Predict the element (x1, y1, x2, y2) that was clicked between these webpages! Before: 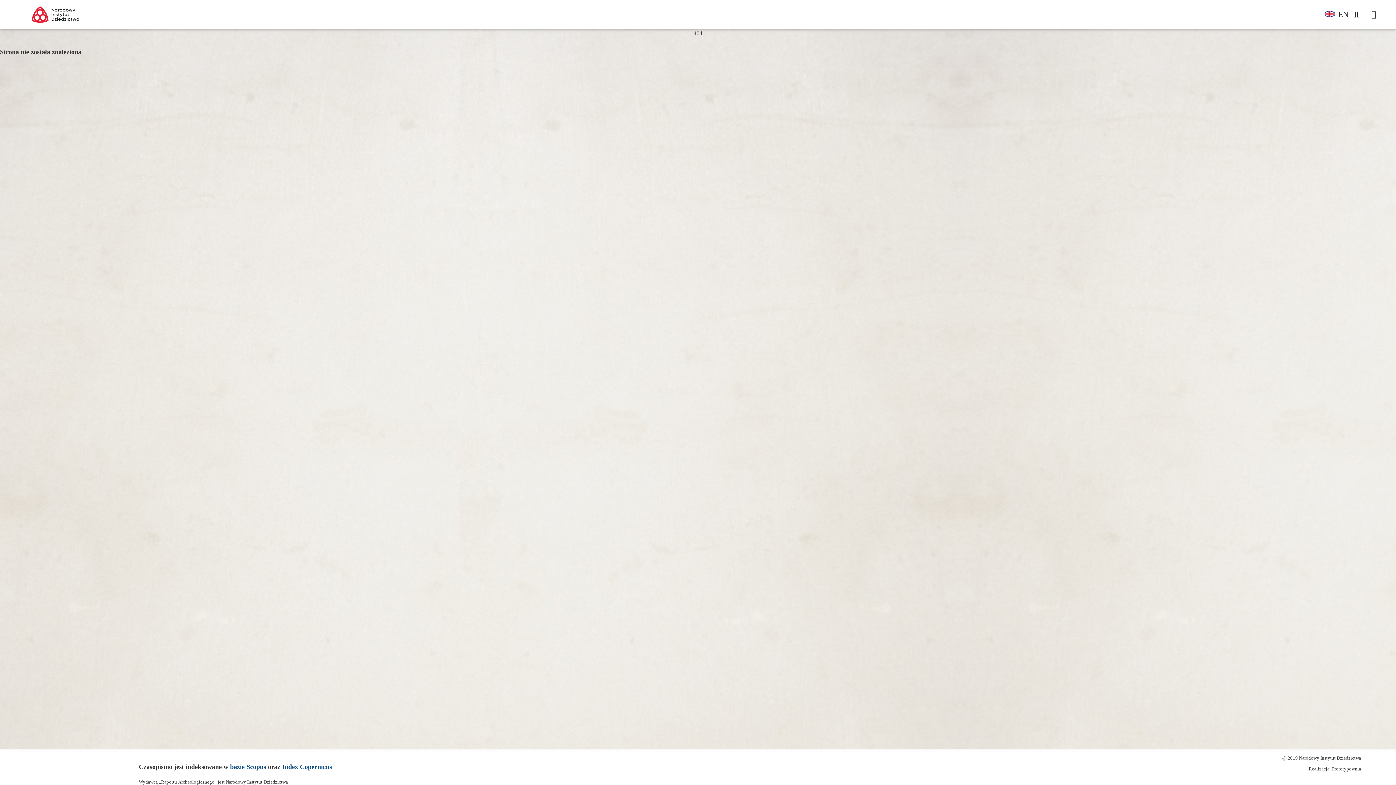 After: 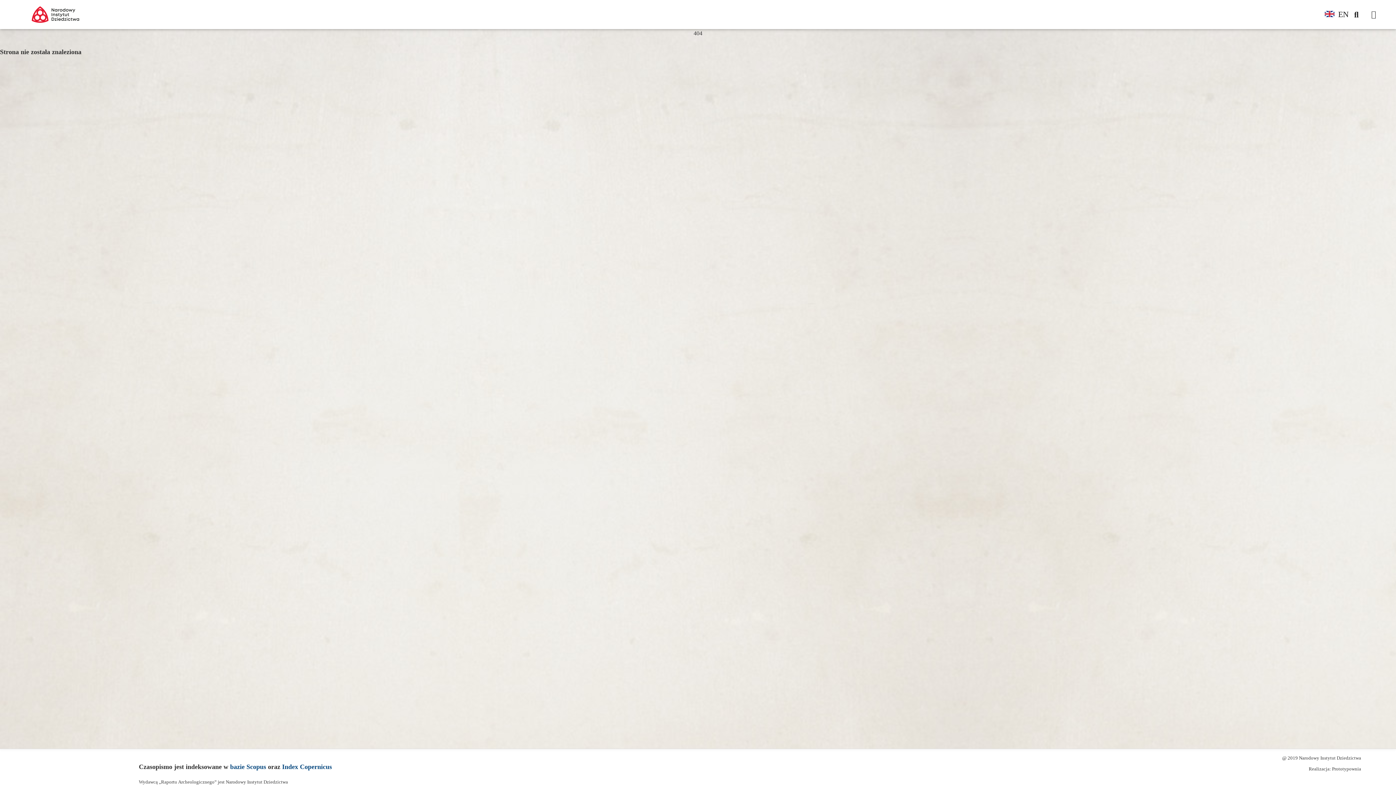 Action: label: EN bbox: (1325, 0, 1349, 29)